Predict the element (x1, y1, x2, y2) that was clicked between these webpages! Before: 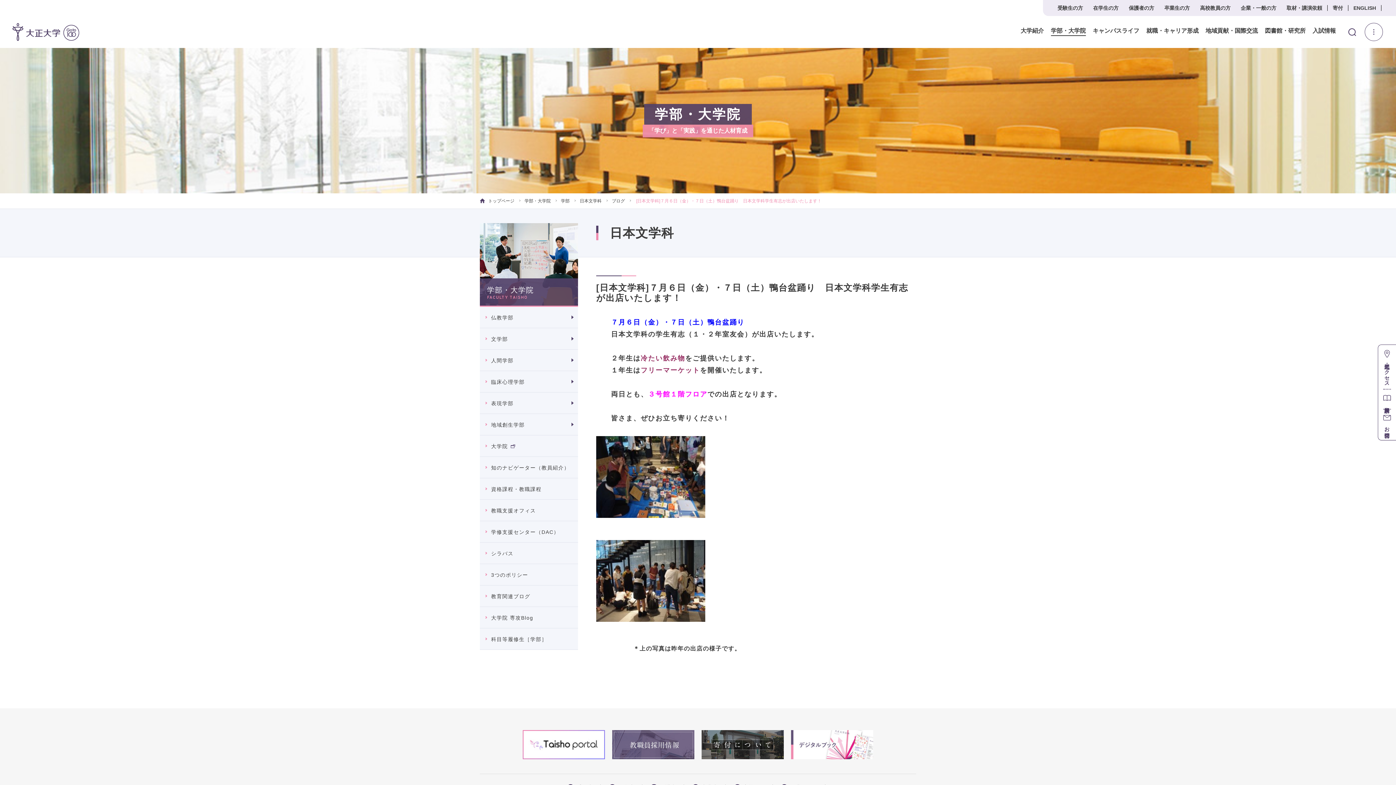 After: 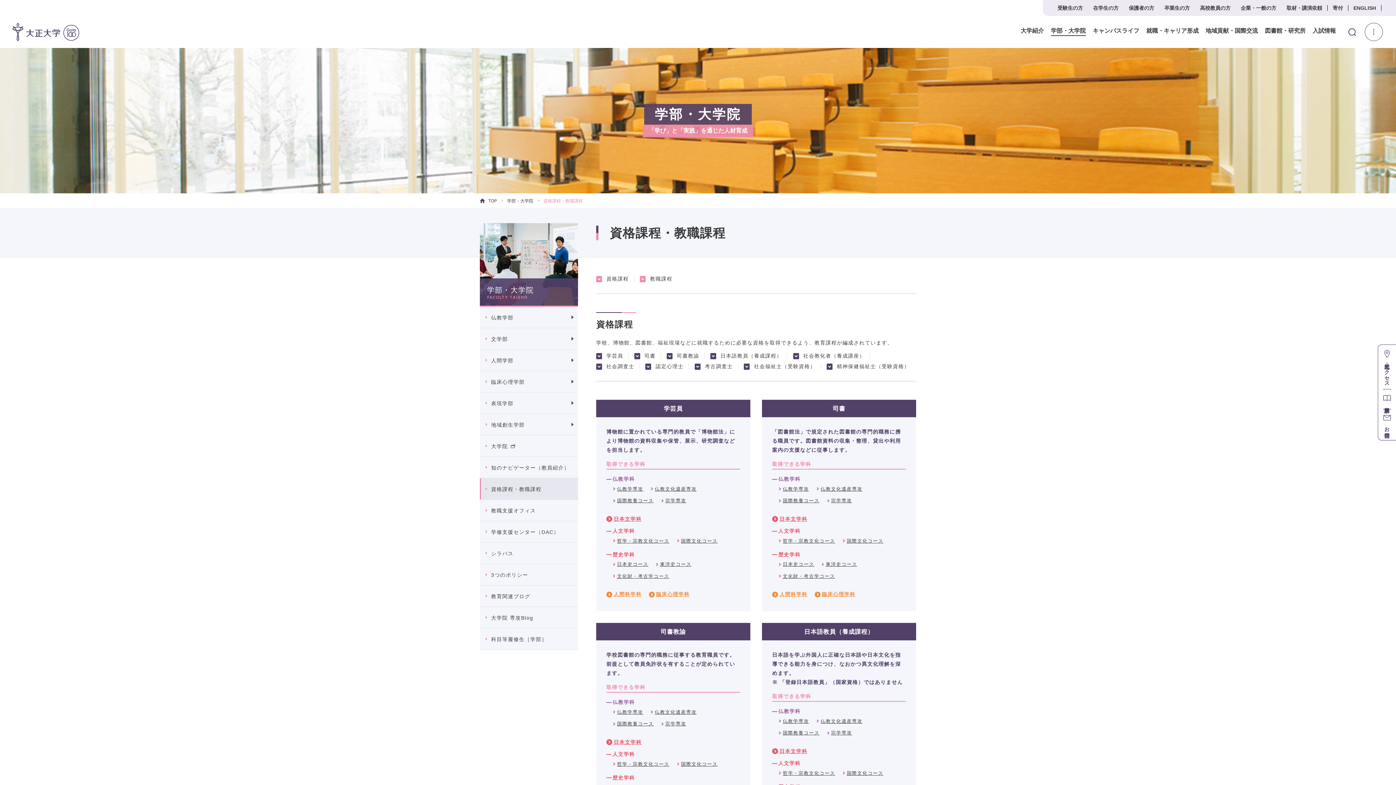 Action: label: 資格課程・教職課程 bbox: (480, 478, 578, 499)